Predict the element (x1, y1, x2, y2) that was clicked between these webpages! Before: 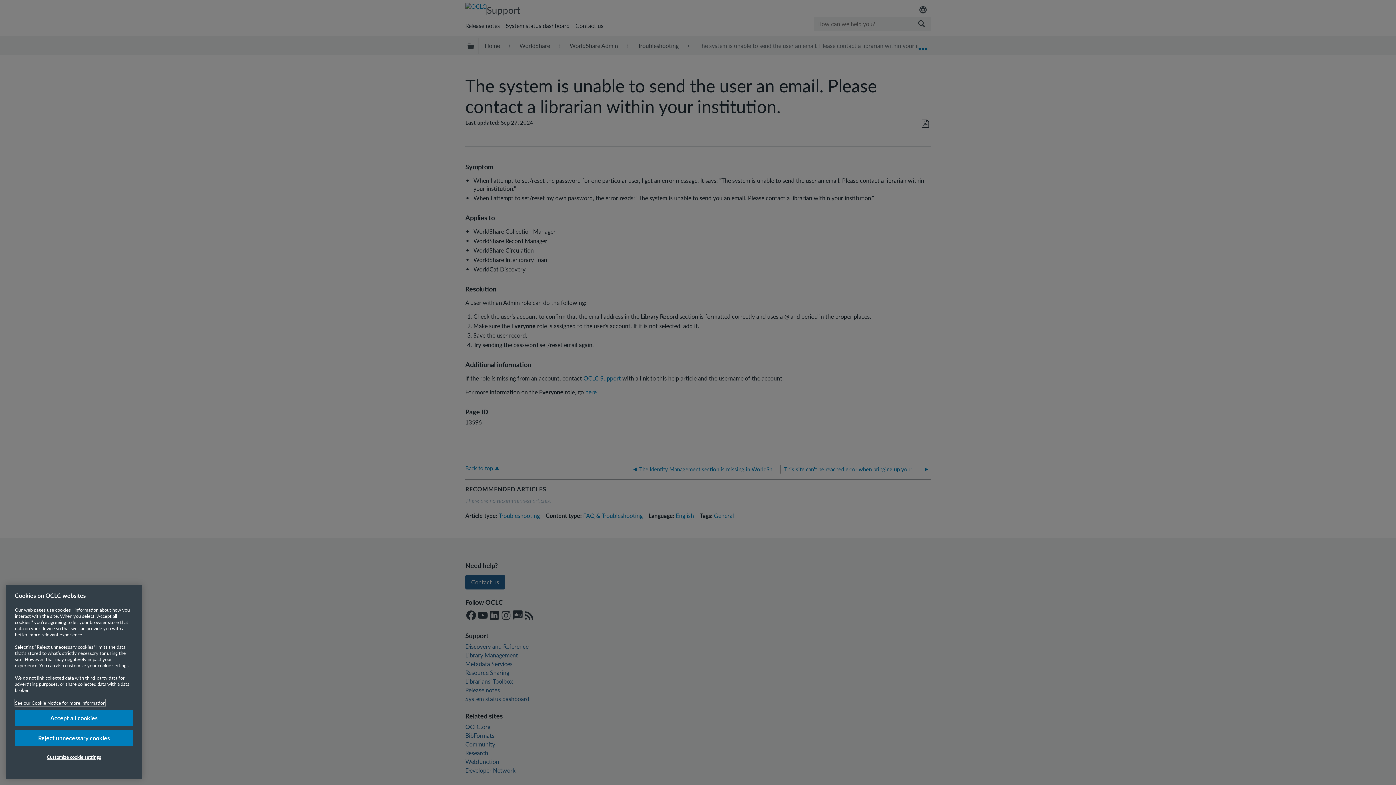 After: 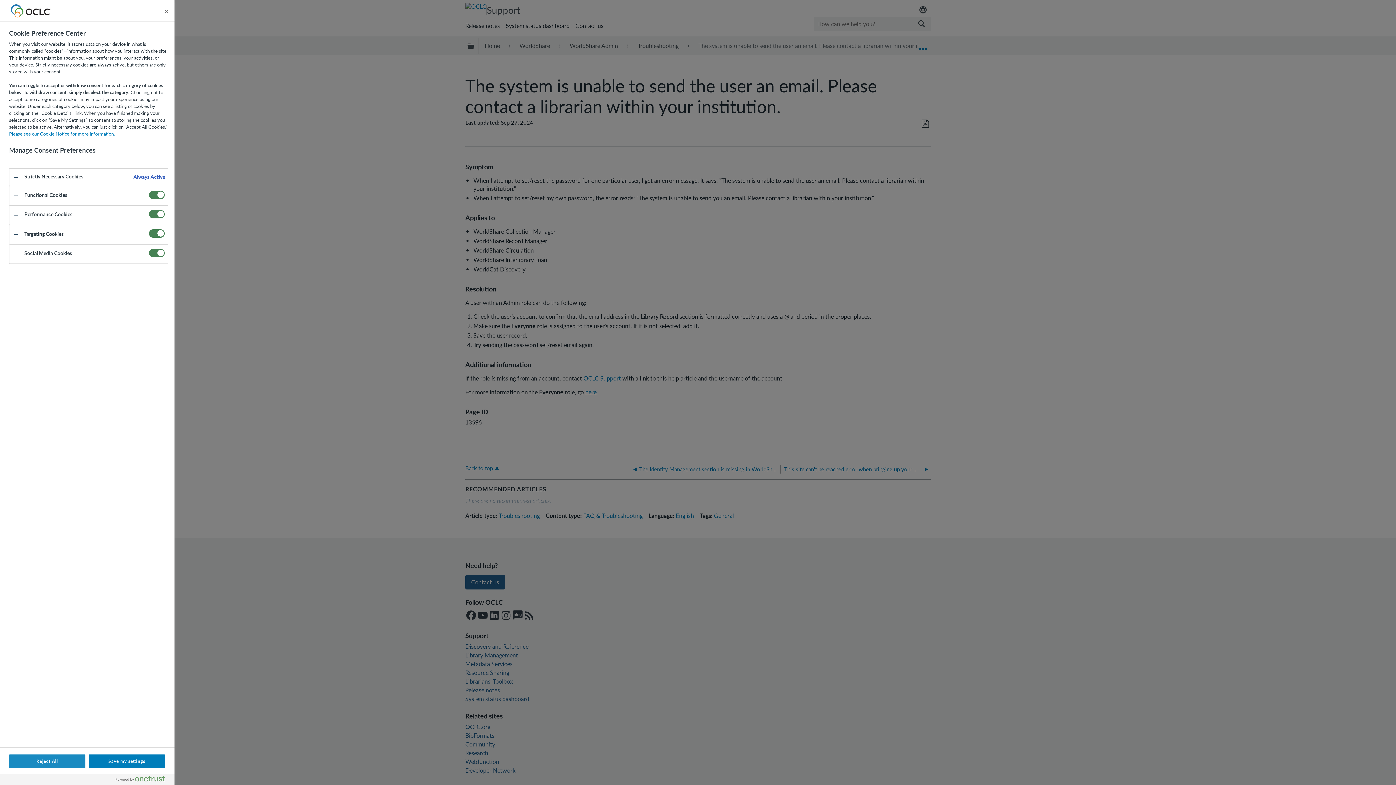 Action: bbox: (14, 749, 133, 765) label: Customize cookie settings